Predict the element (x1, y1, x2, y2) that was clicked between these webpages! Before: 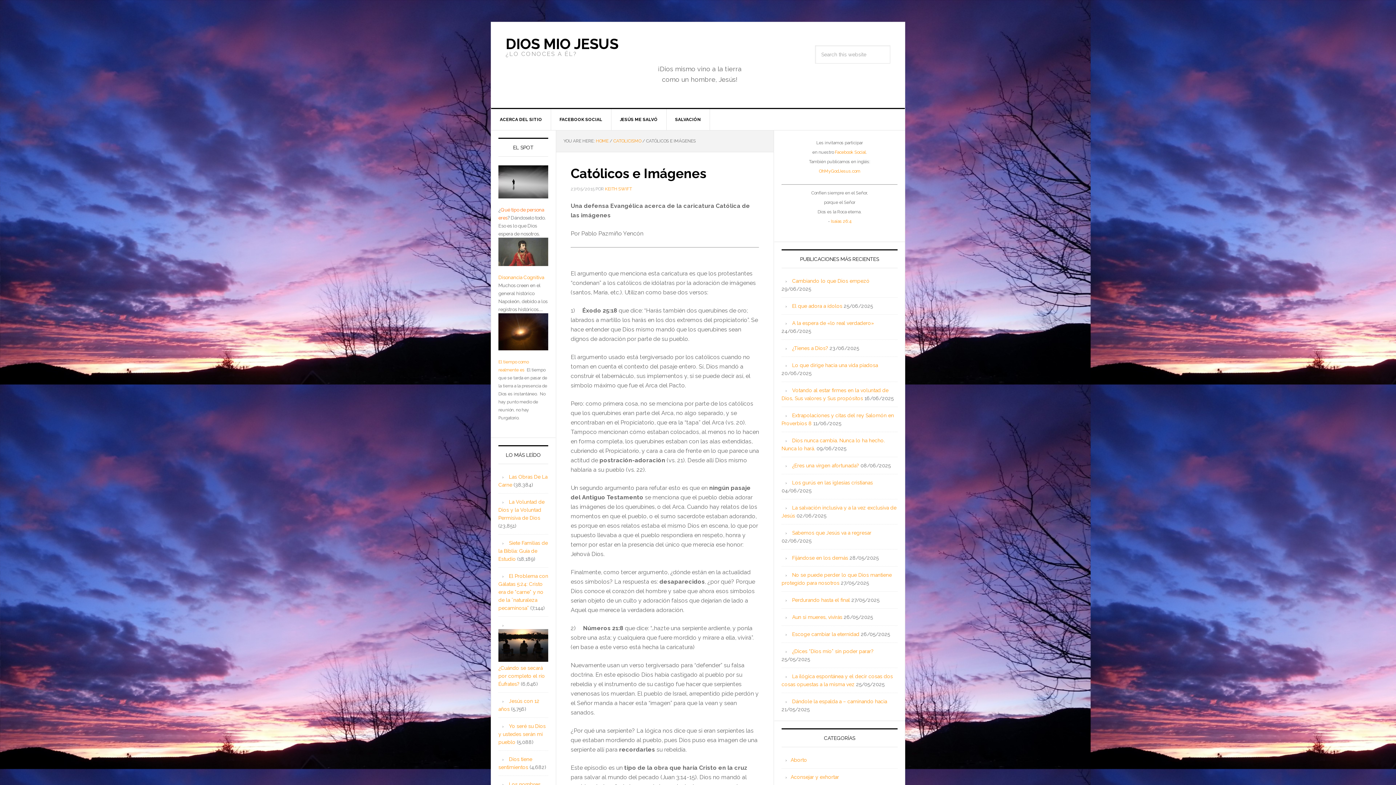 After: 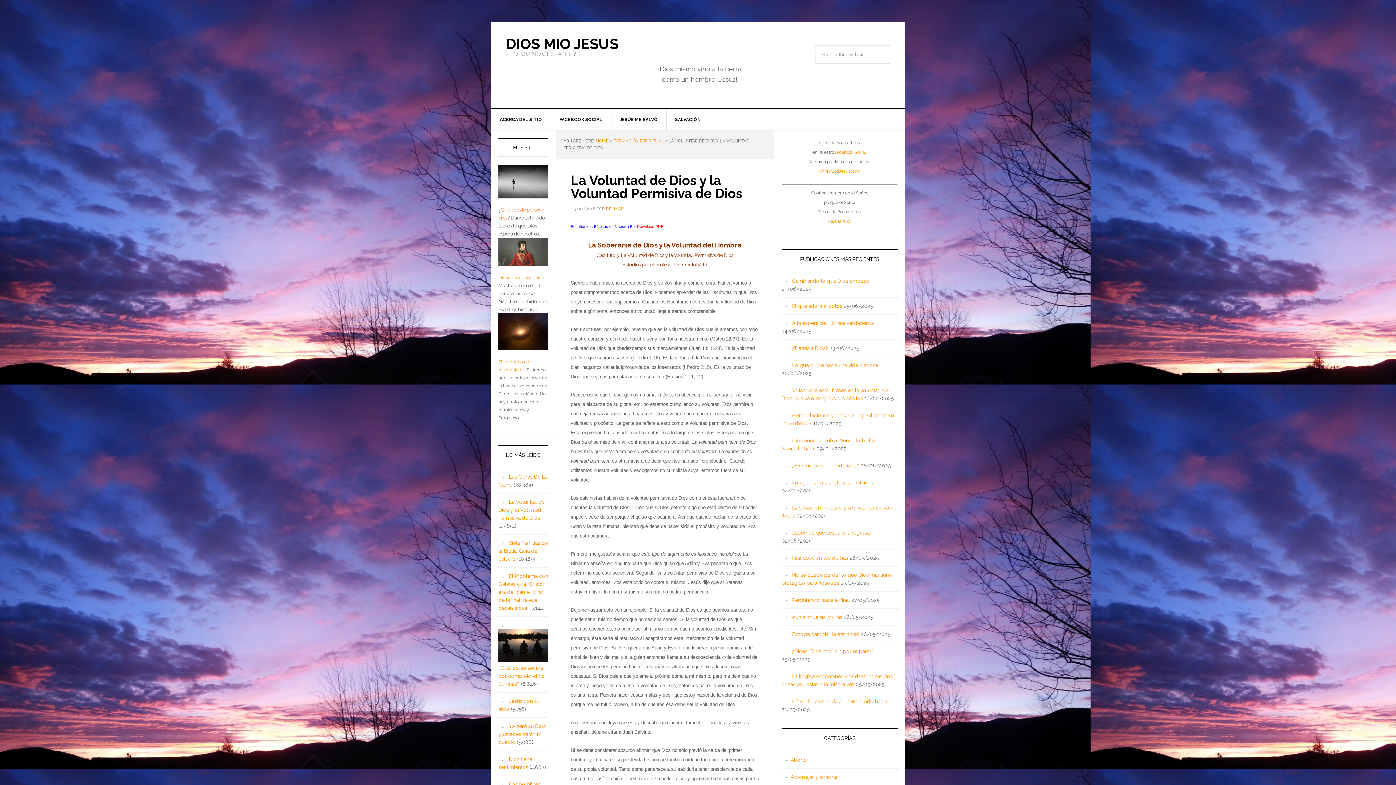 Action: bbox: (498, 499, 544, 521) label: La Voluntad de Dios y la Voluntad Permisiva de Dios